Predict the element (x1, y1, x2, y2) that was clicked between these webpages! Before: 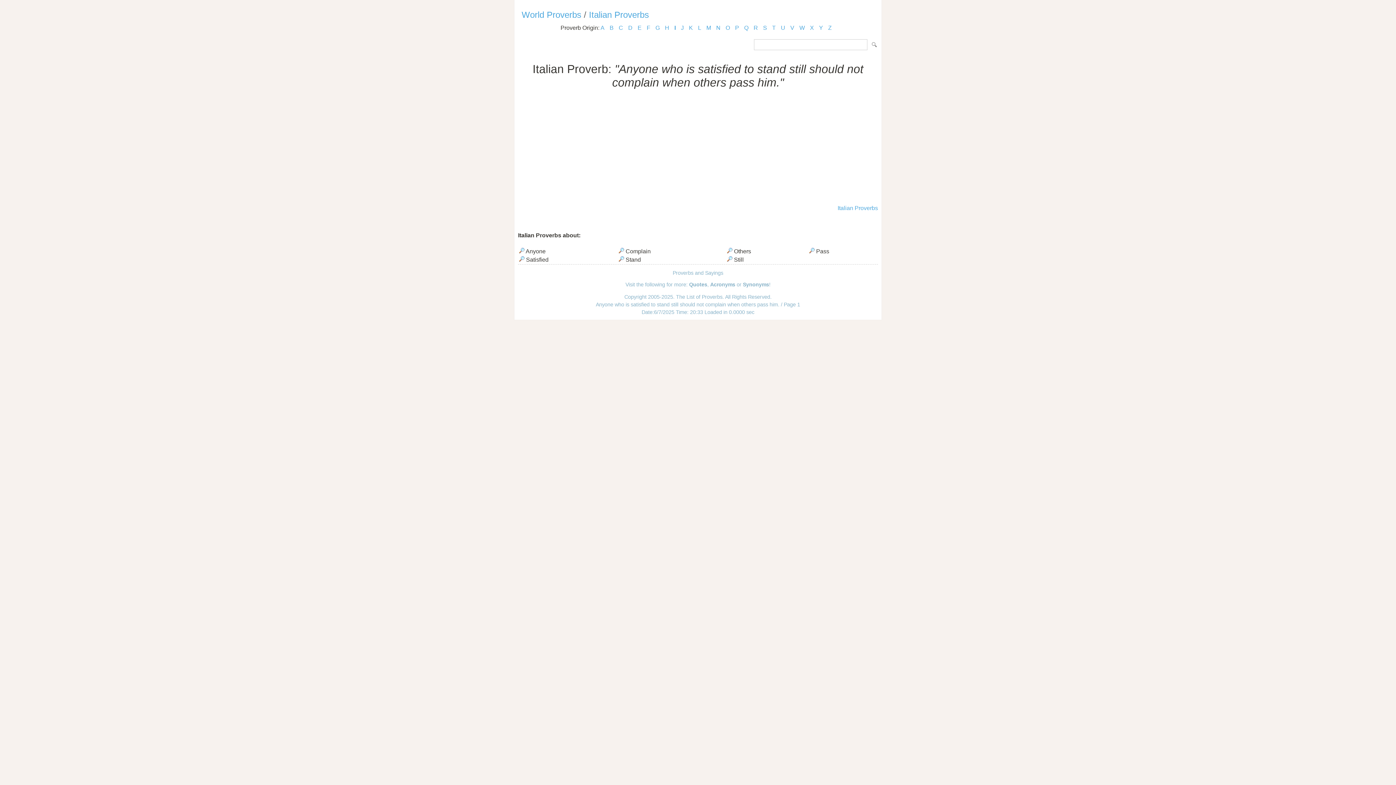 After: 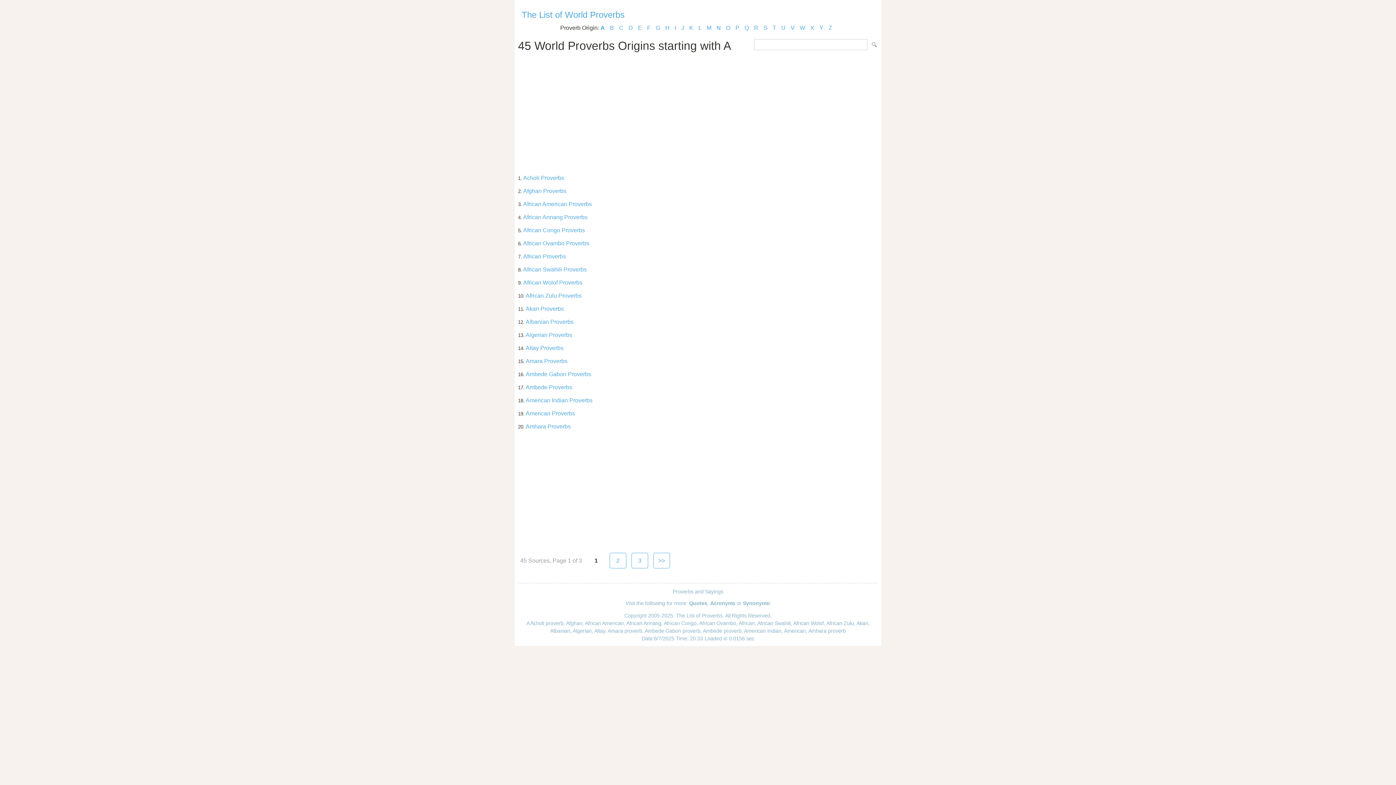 Action: label: A bbox: (600, 24, 604, 30)